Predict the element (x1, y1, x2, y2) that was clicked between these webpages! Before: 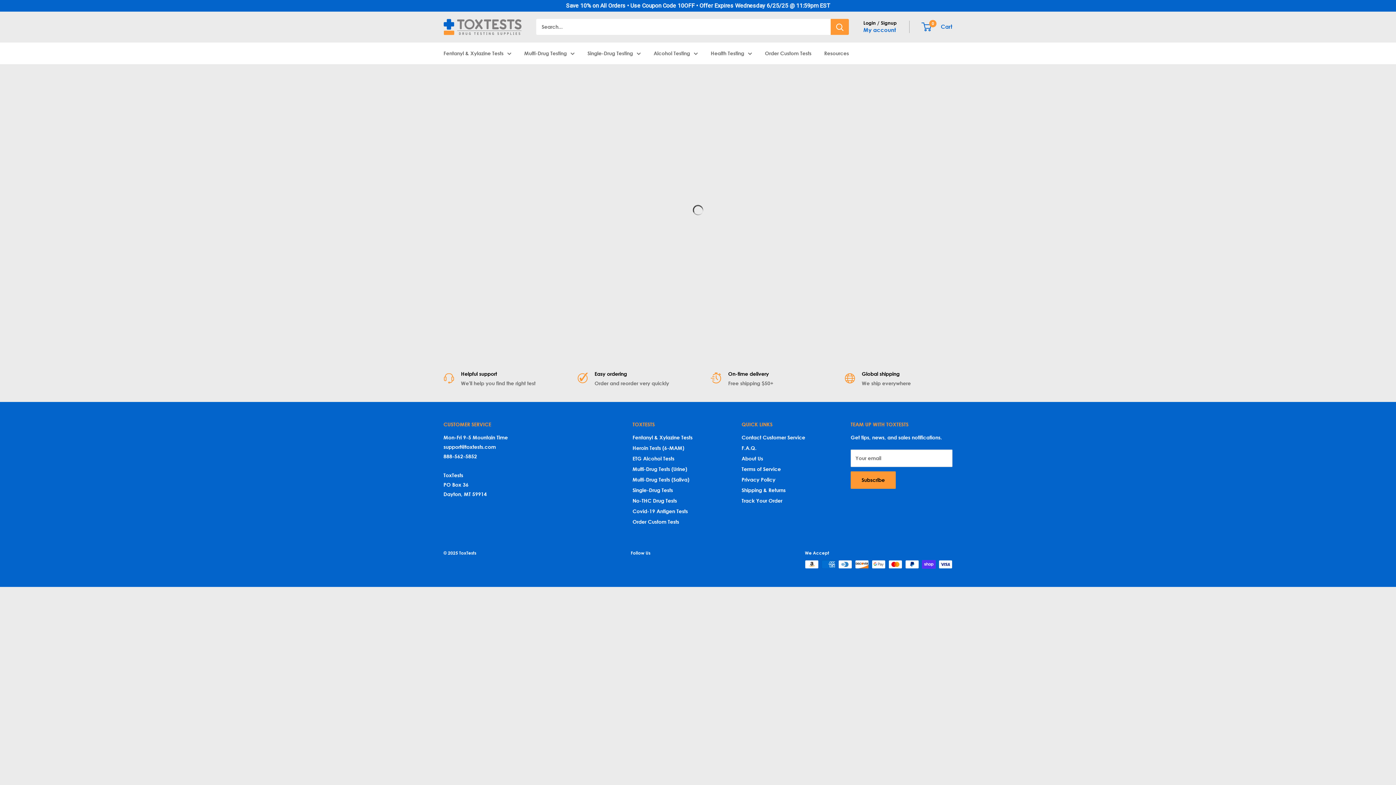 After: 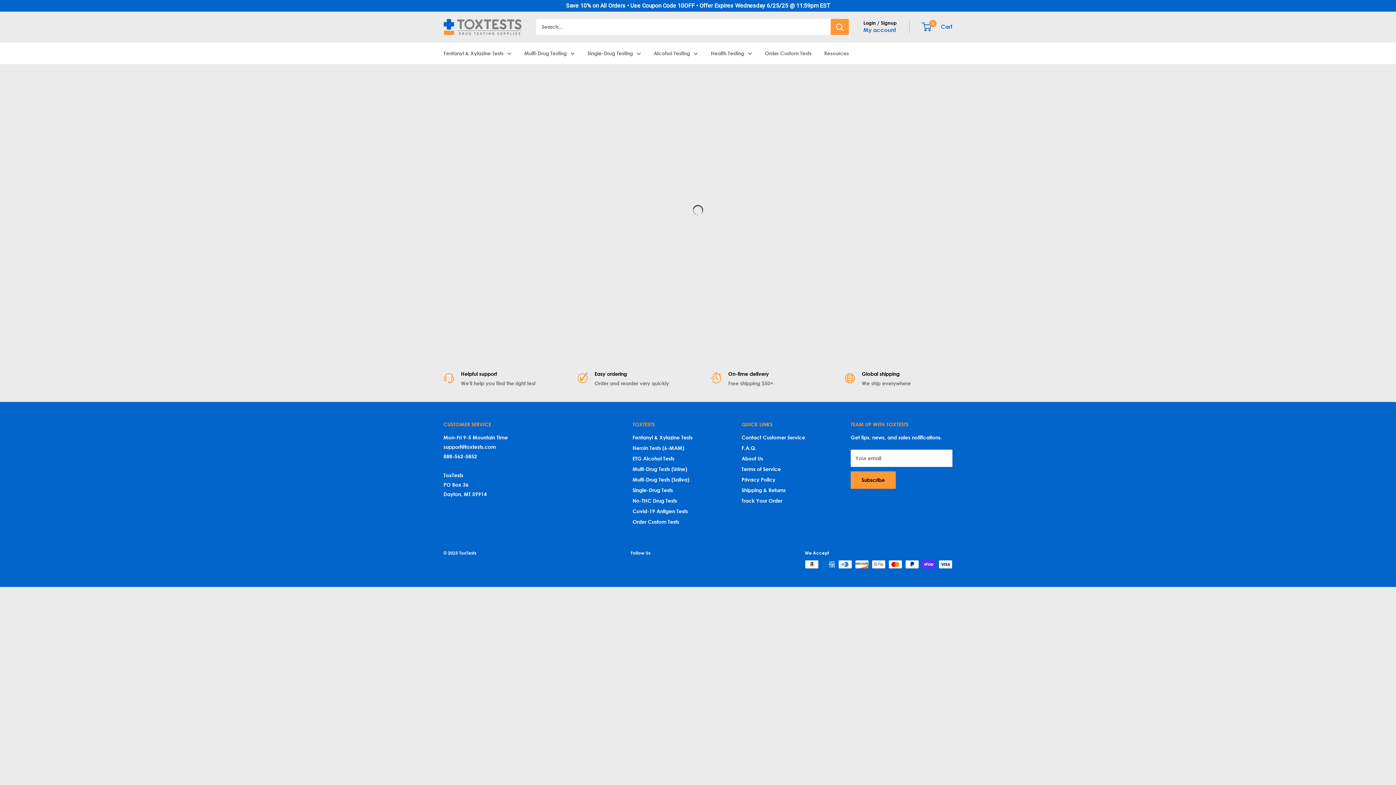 Action: label: No-THC Drug Tests bbox: (632, 495, 716, 506)